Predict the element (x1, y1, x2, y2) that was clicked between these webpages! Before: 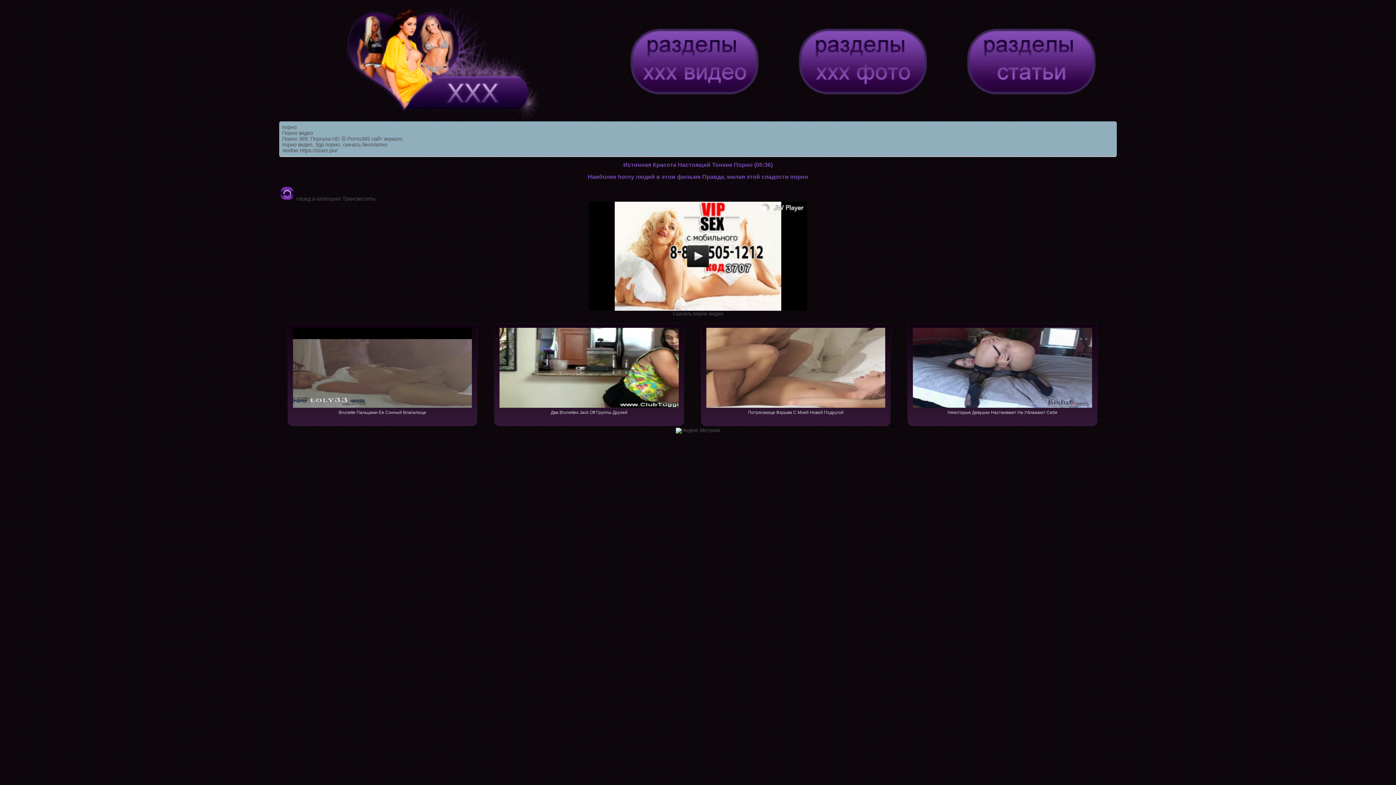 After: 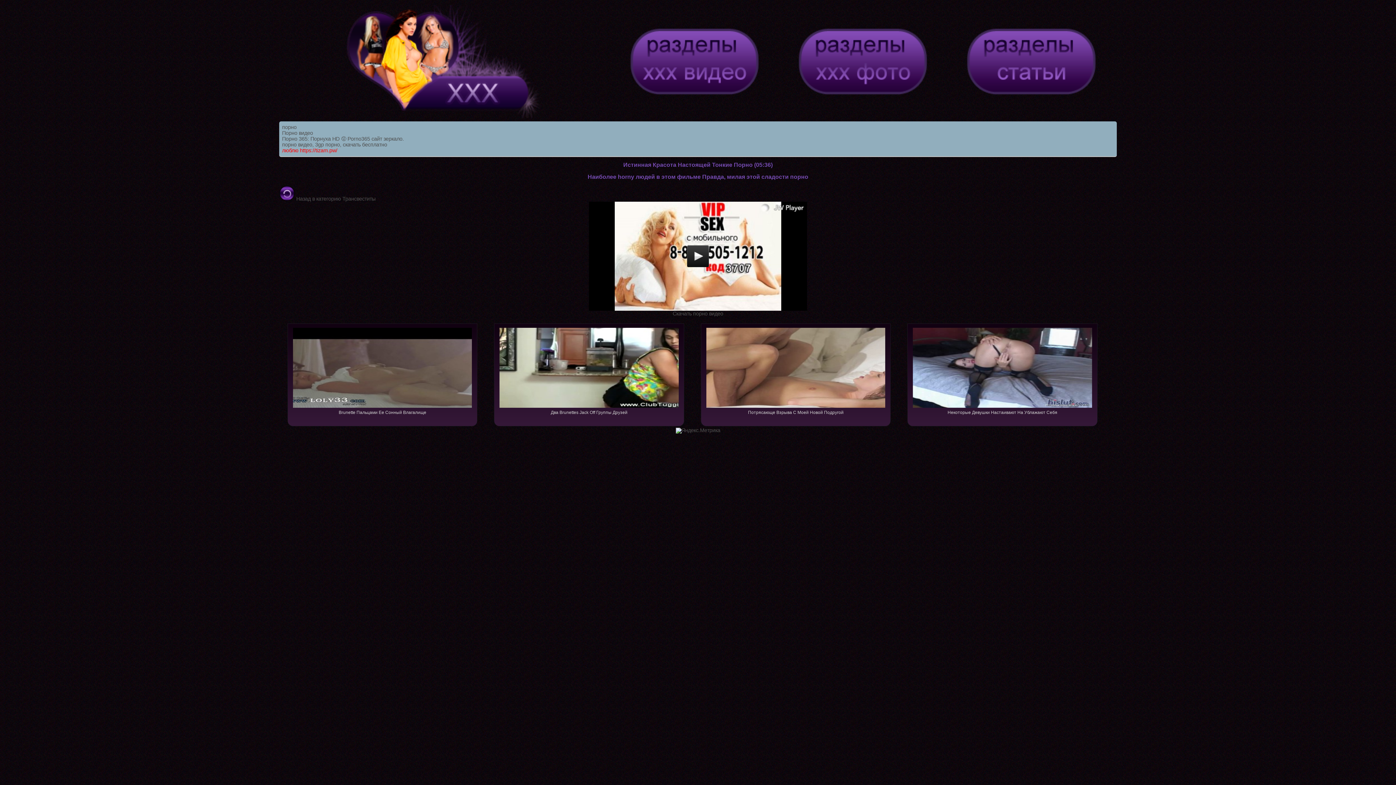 Action: bbox: (282, 147, 337, 153) label: люблю https://tizam.pw/